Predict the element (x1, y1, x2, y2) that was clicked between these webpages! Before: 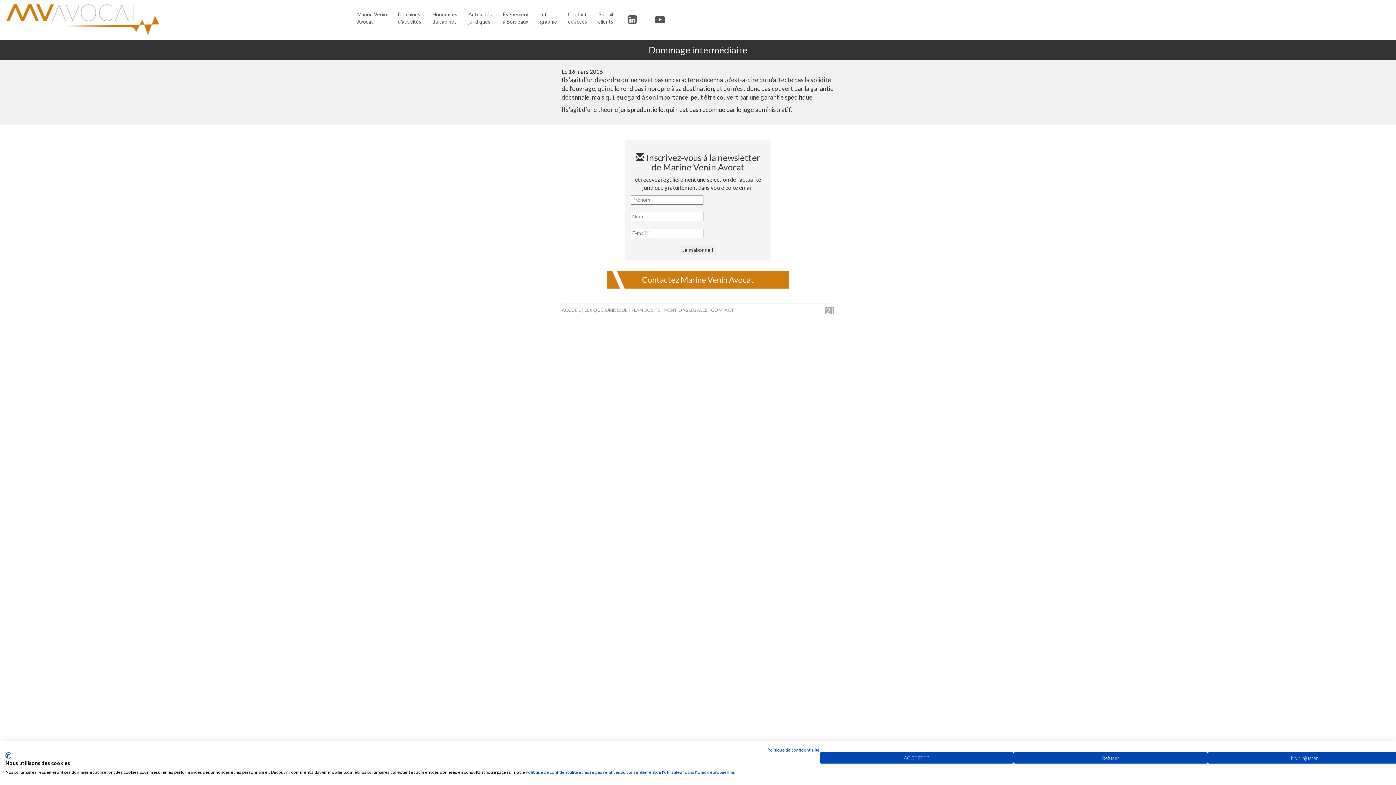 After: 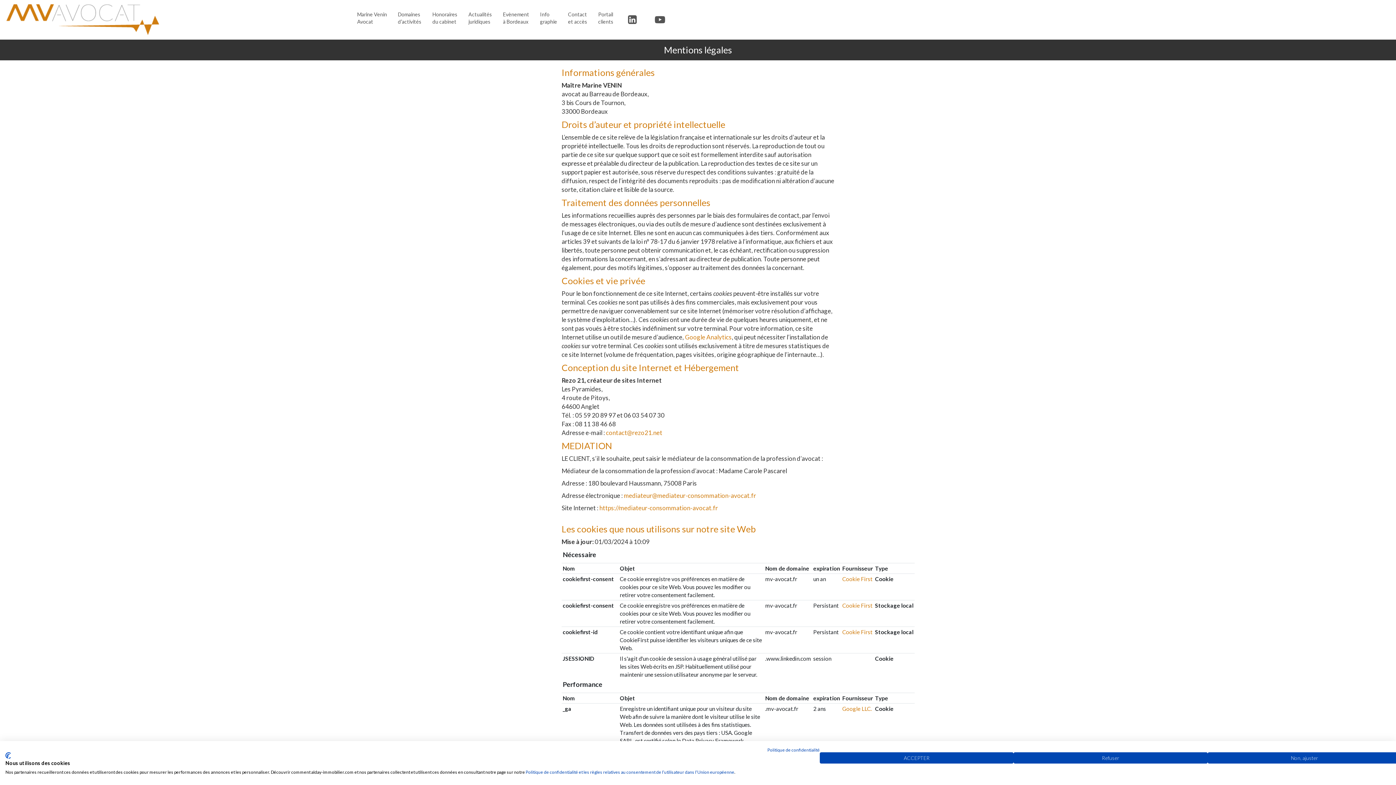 Action: bbox: (664, 307, 707, 313) label: MENTIONS LÉGALES